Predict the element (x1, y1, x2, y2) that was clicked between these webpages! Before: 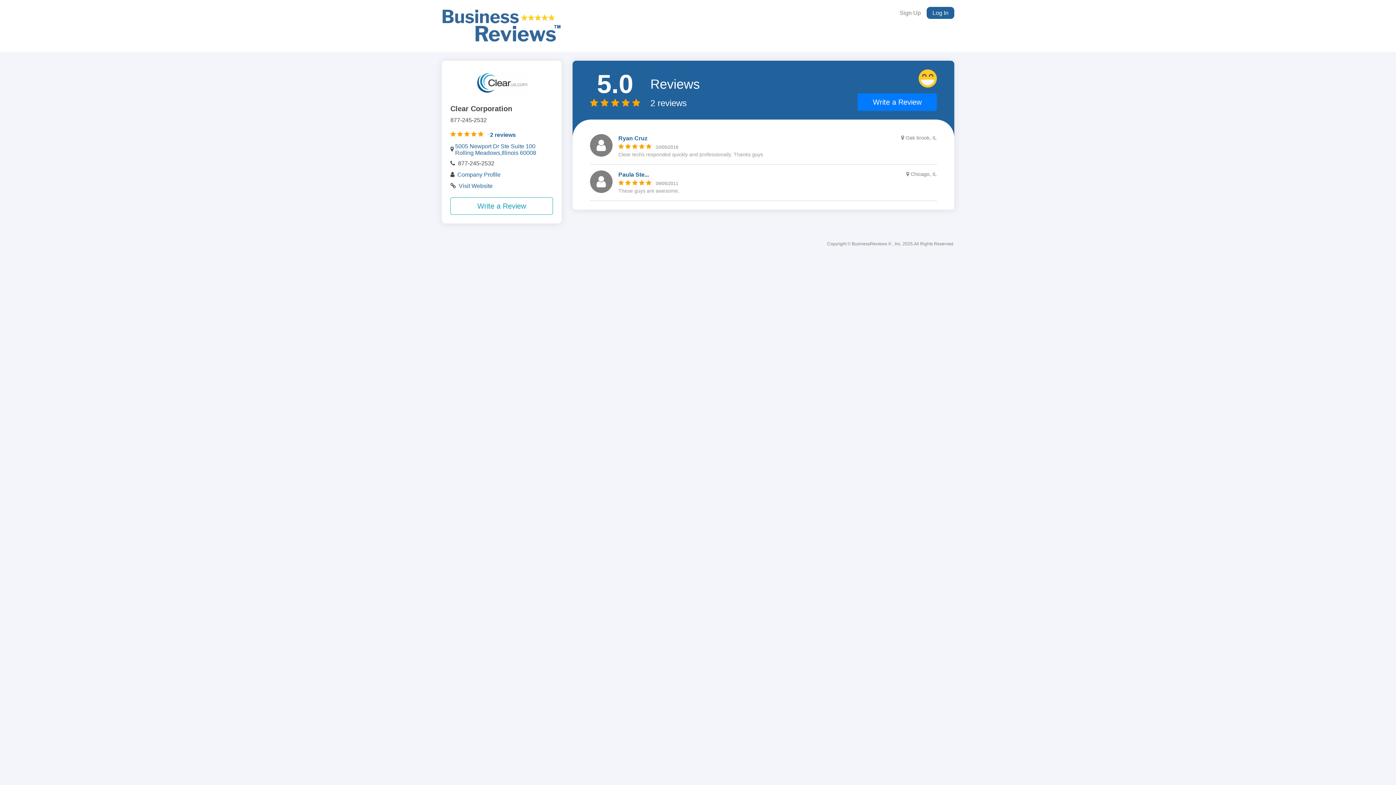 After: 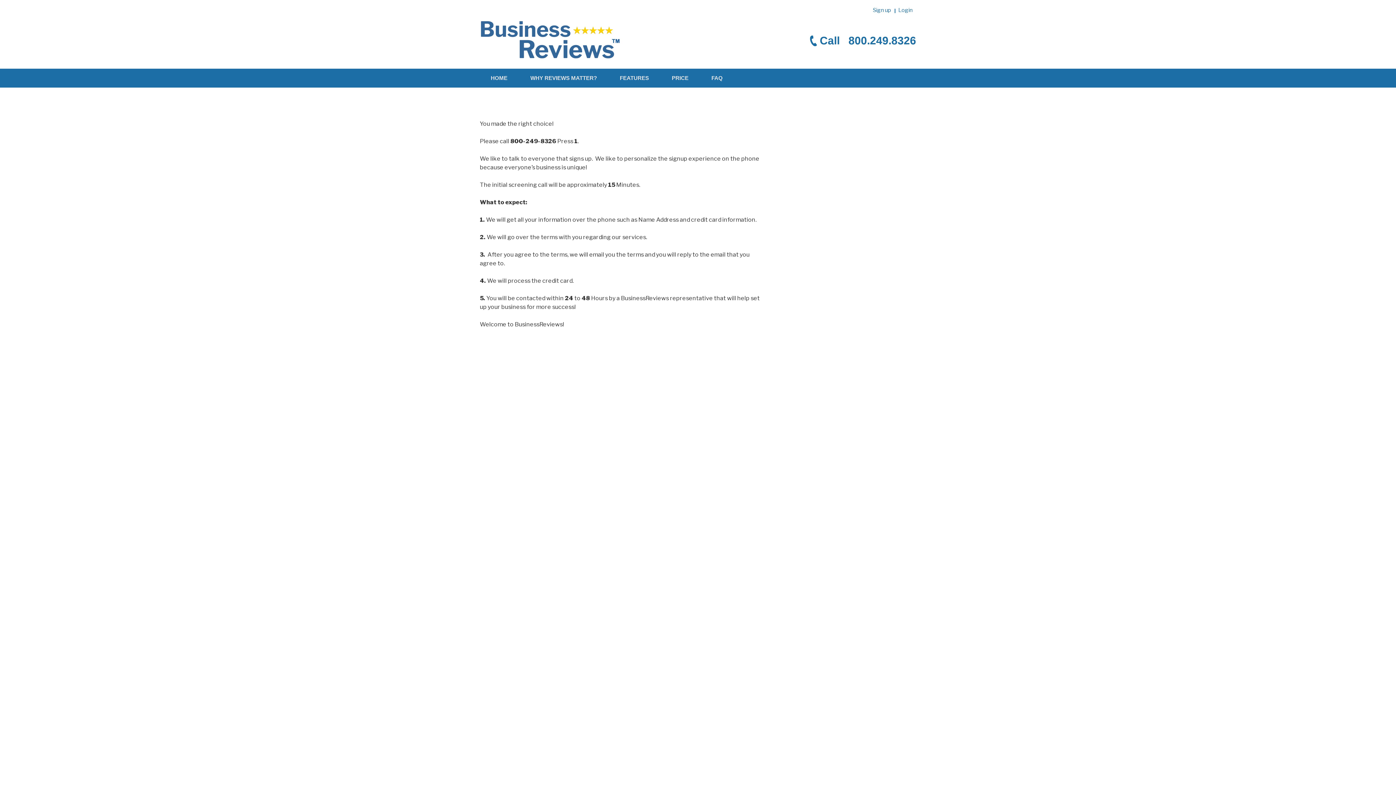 Action: bbox: (900, 9, 921, 16) label: Sign Up